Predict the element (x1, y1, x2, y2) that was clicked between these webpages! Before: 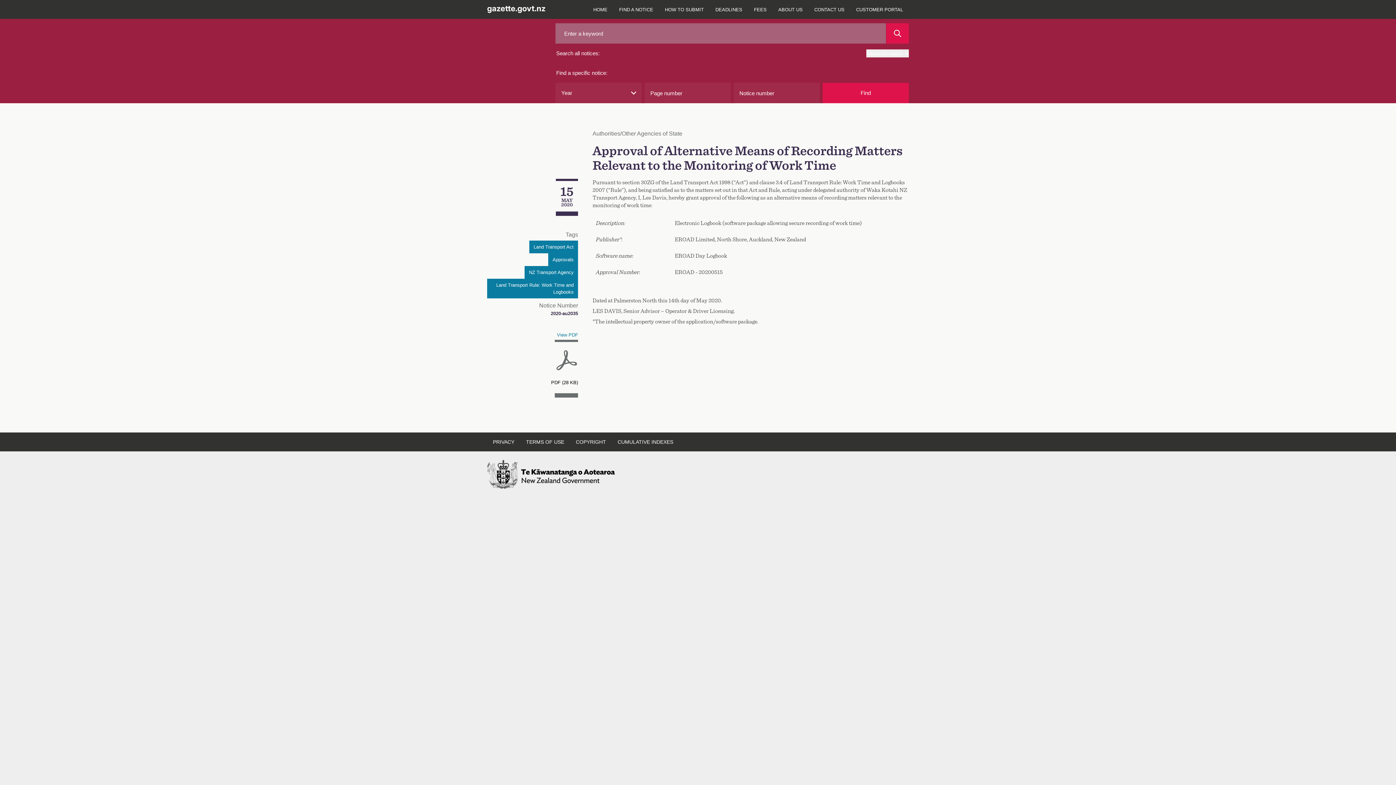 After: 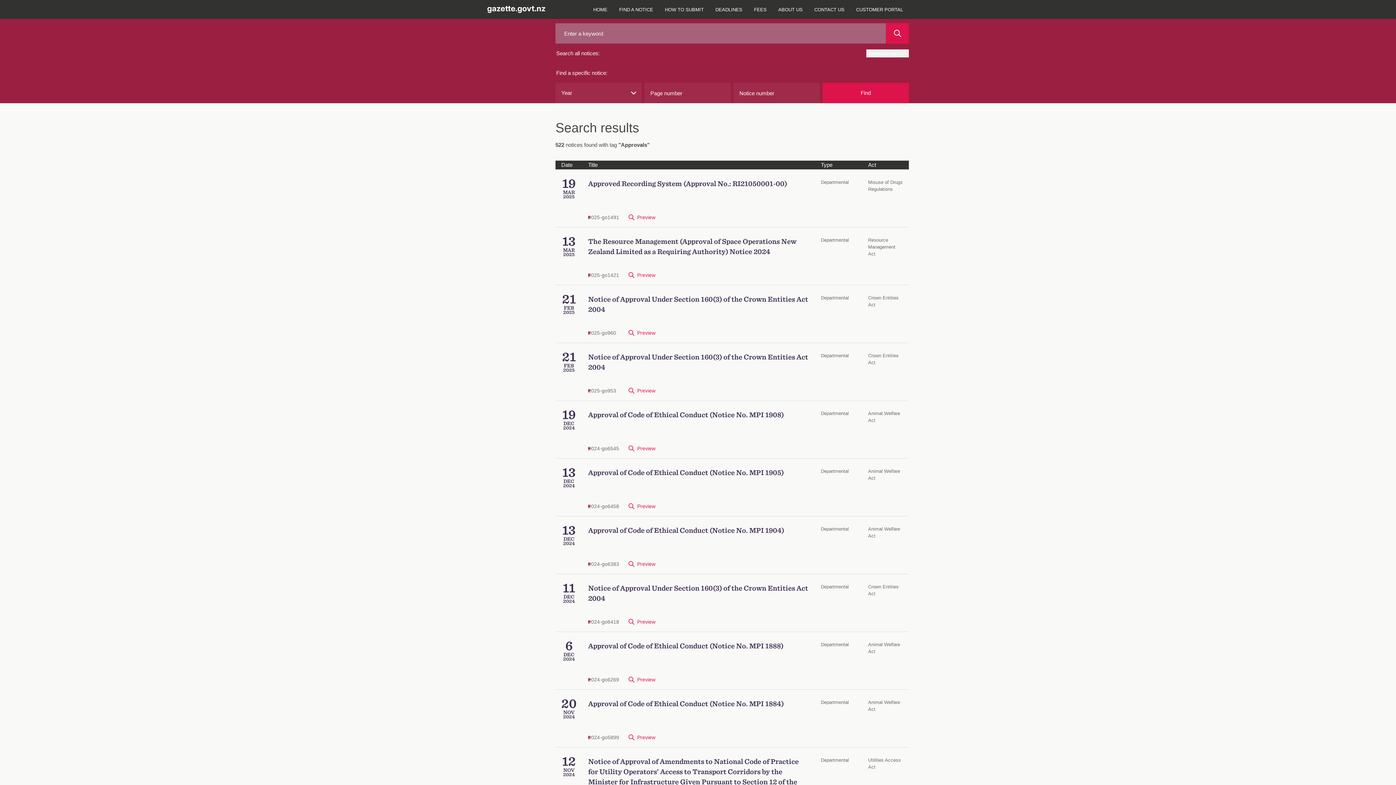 Action: bbox: (548, 253, 578, 266) label: Approvals